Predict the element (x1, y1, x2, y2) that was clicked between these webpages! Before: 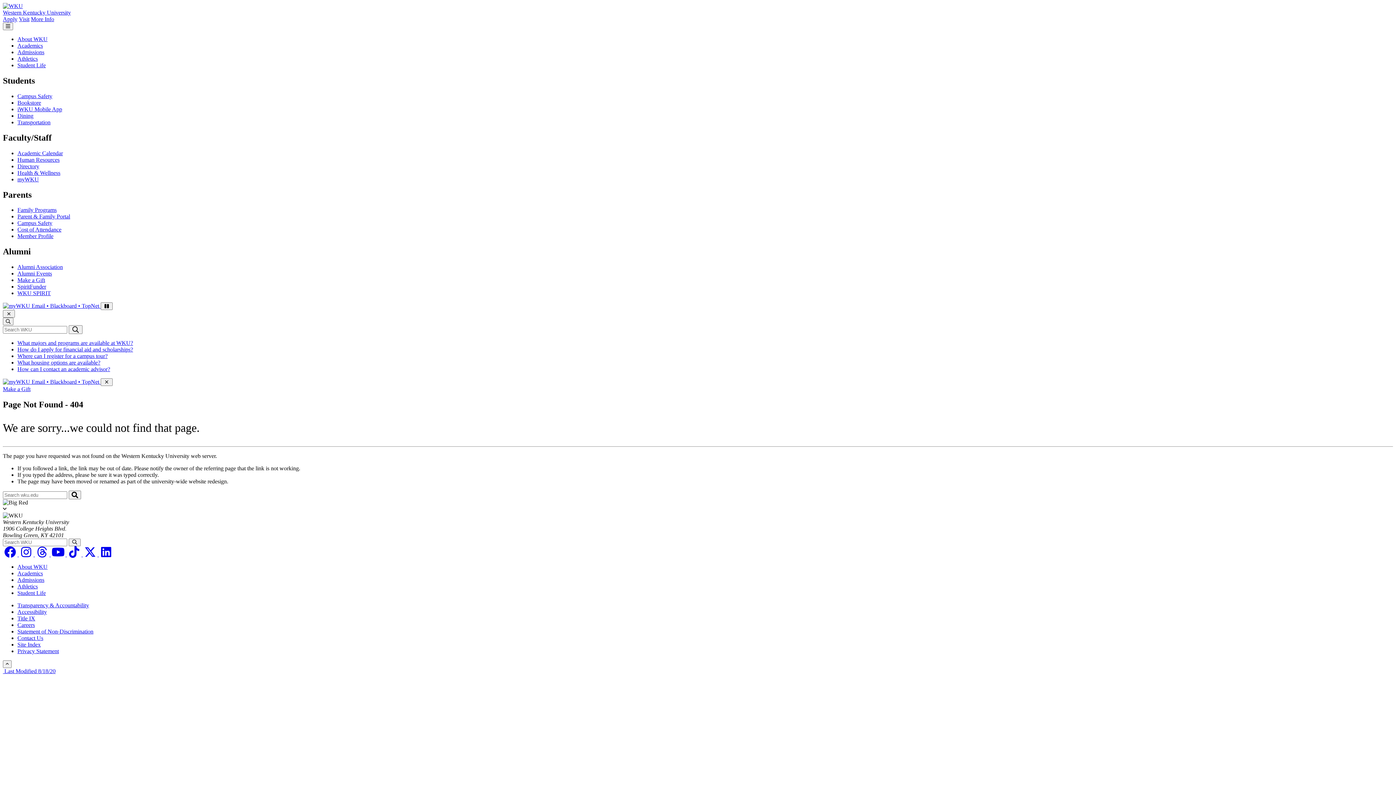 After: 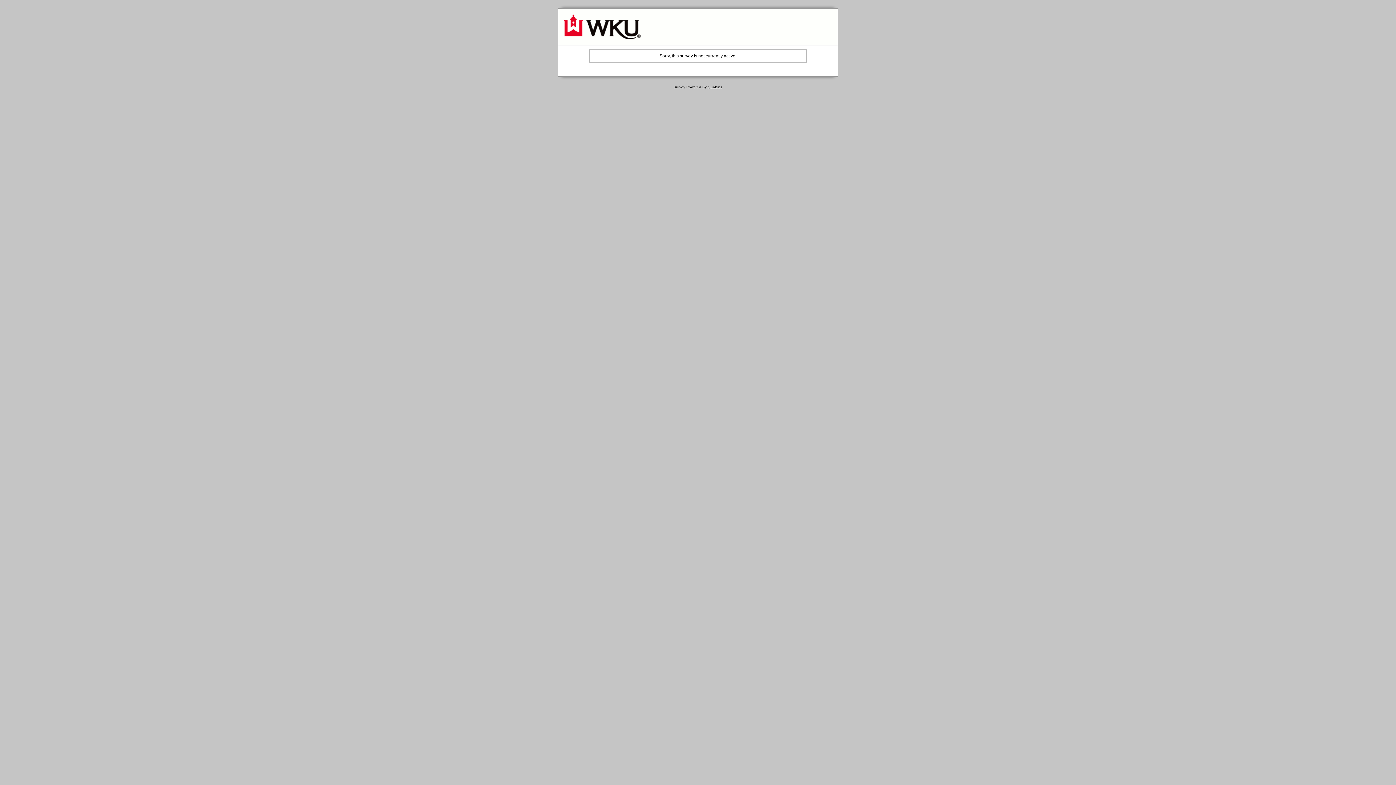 Action: label: Member Profile bbox: (17, 233, 53, 239)